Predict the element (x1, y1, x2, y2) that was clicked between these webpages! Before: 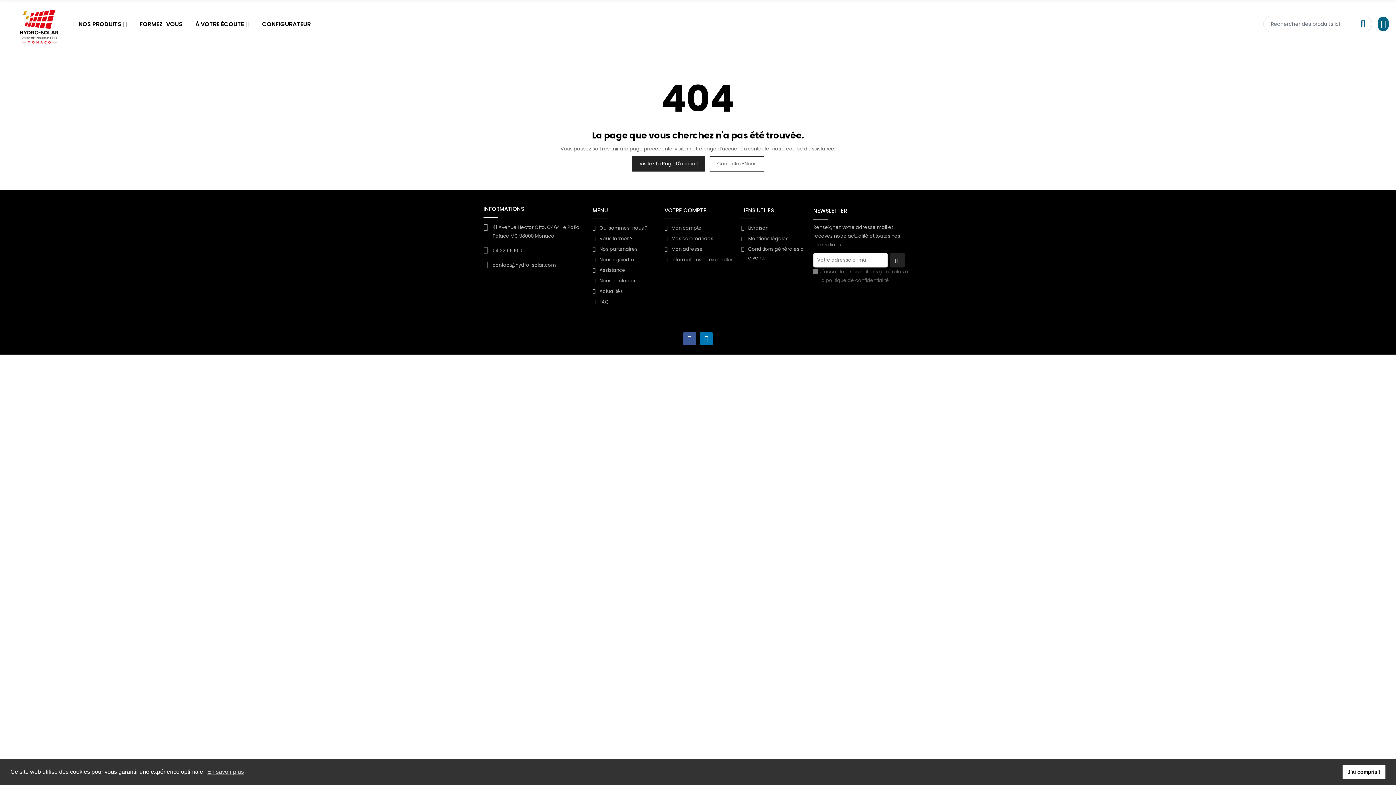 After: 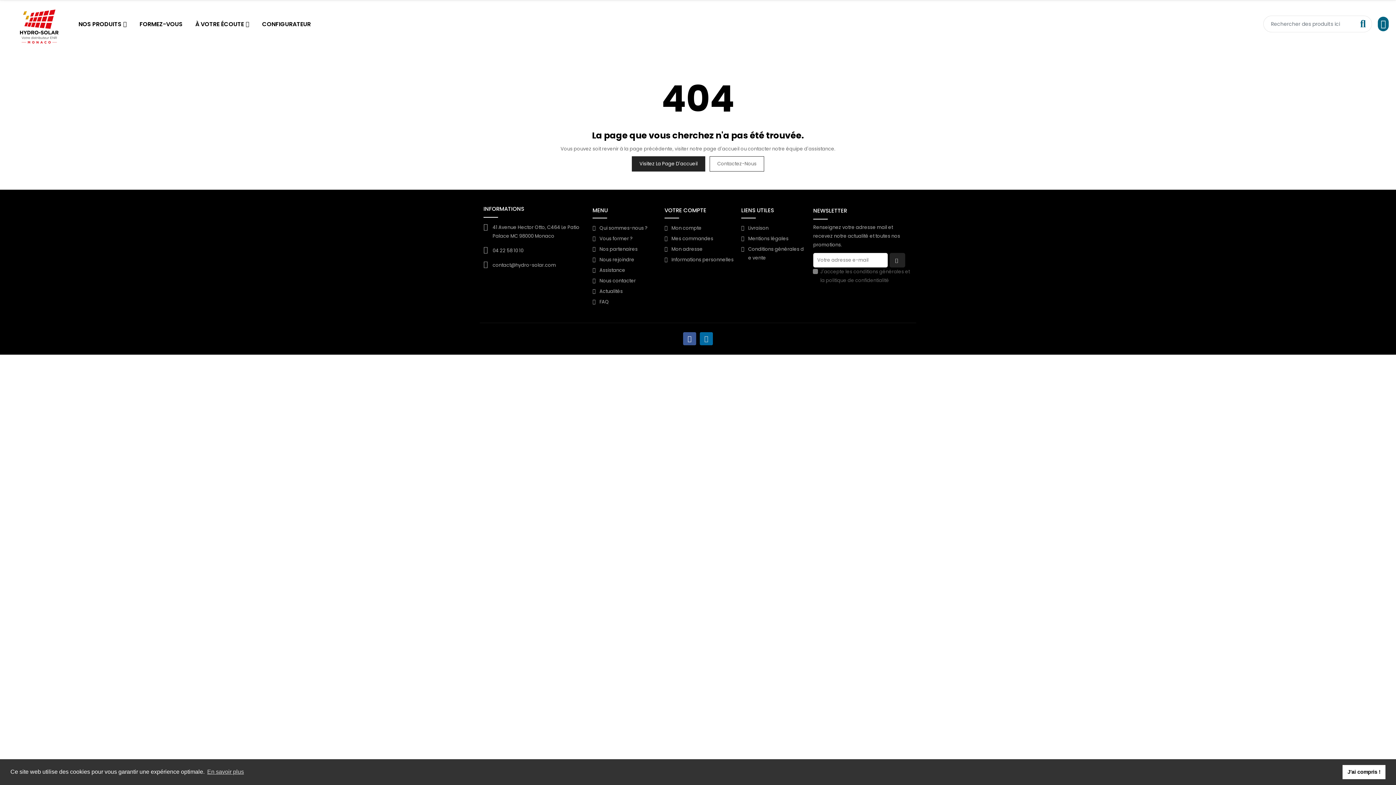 Action: bbox: (700, 332, 713, 345) label: Linkedin